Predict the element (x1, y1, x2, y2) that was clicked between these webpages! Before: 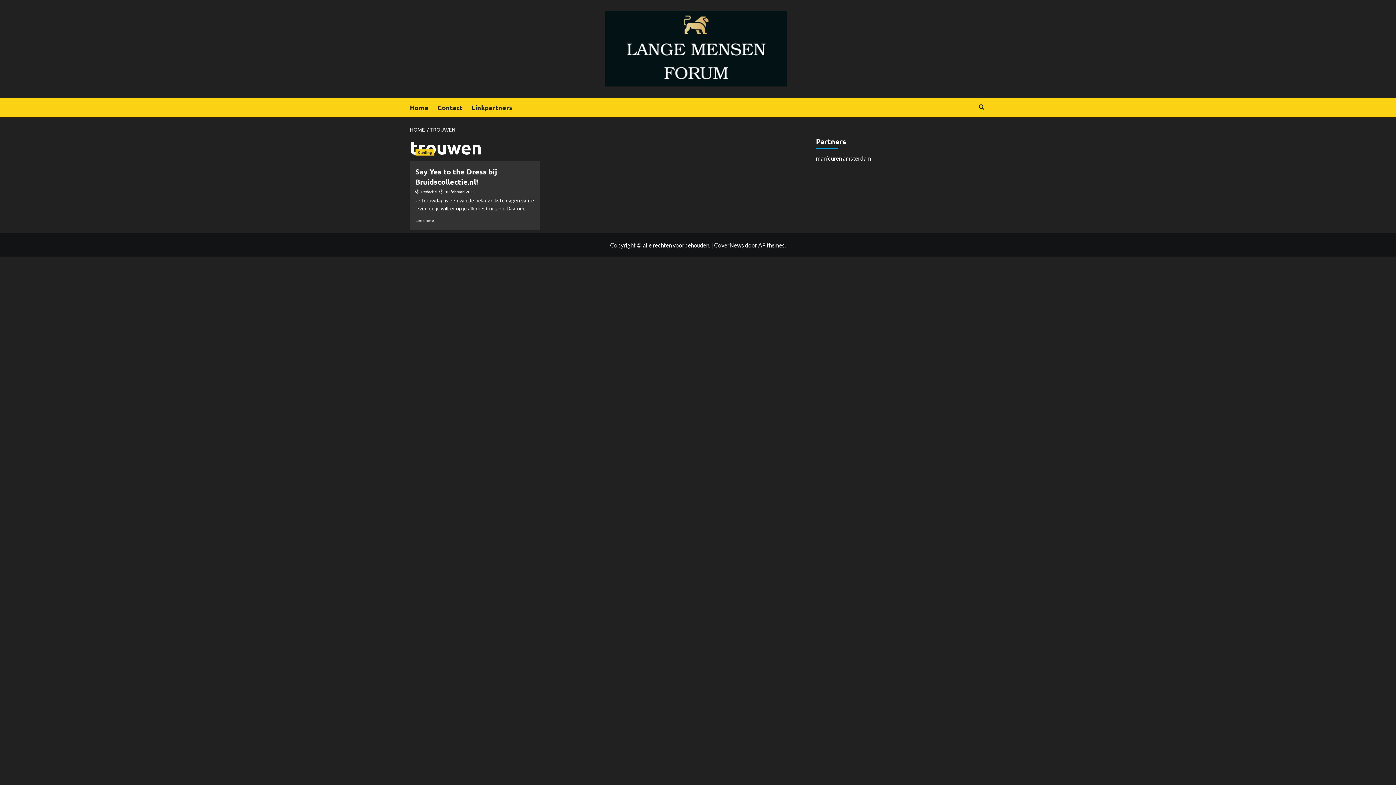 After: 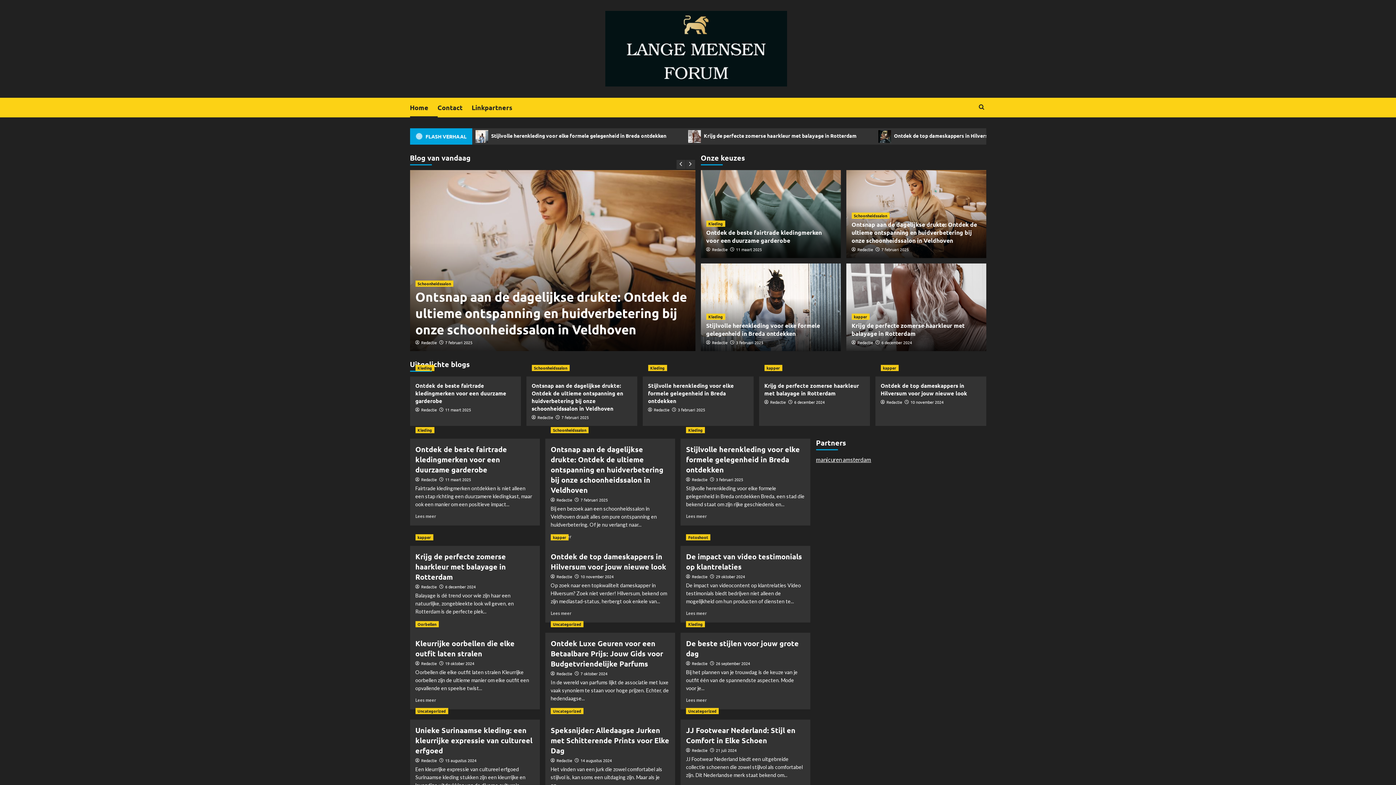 Action: bbox: (605, 10, 787, 86)